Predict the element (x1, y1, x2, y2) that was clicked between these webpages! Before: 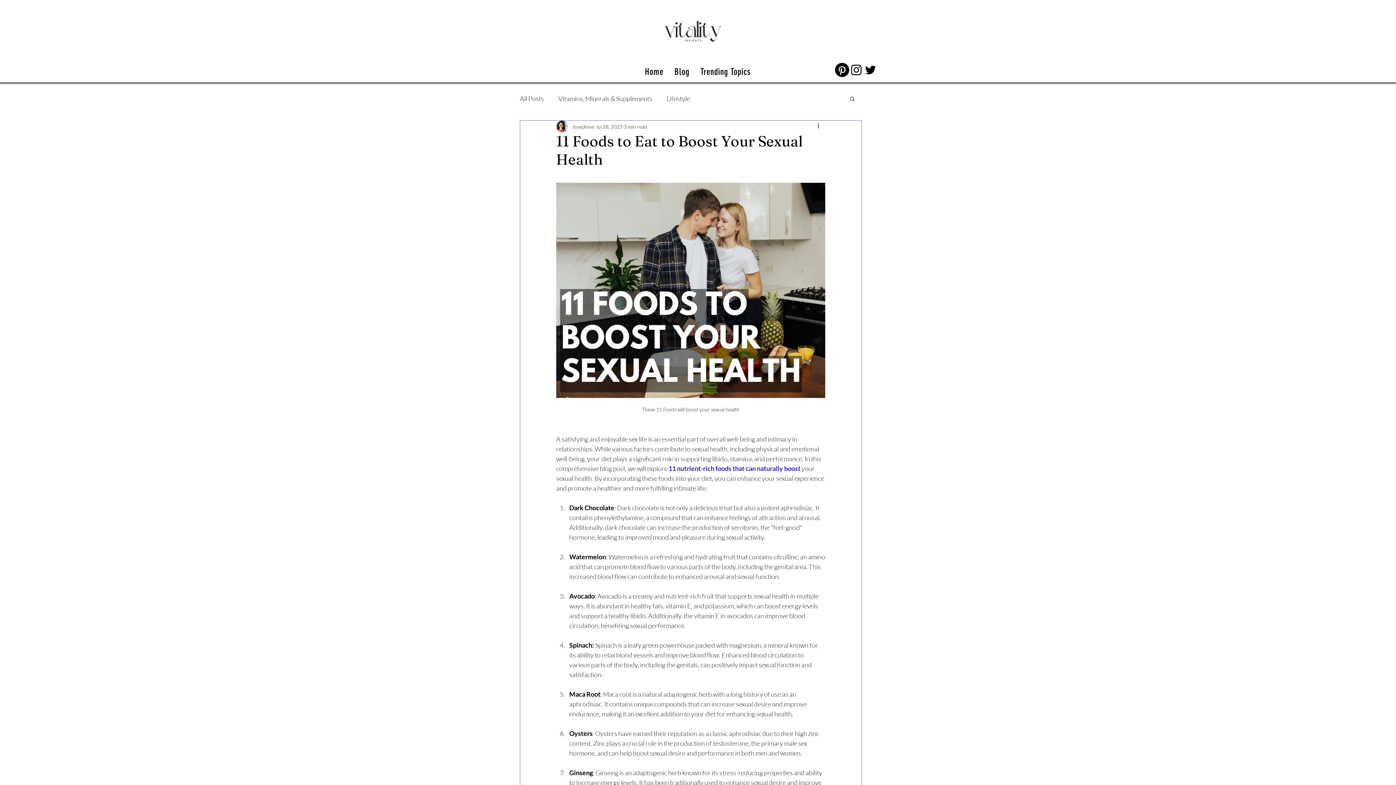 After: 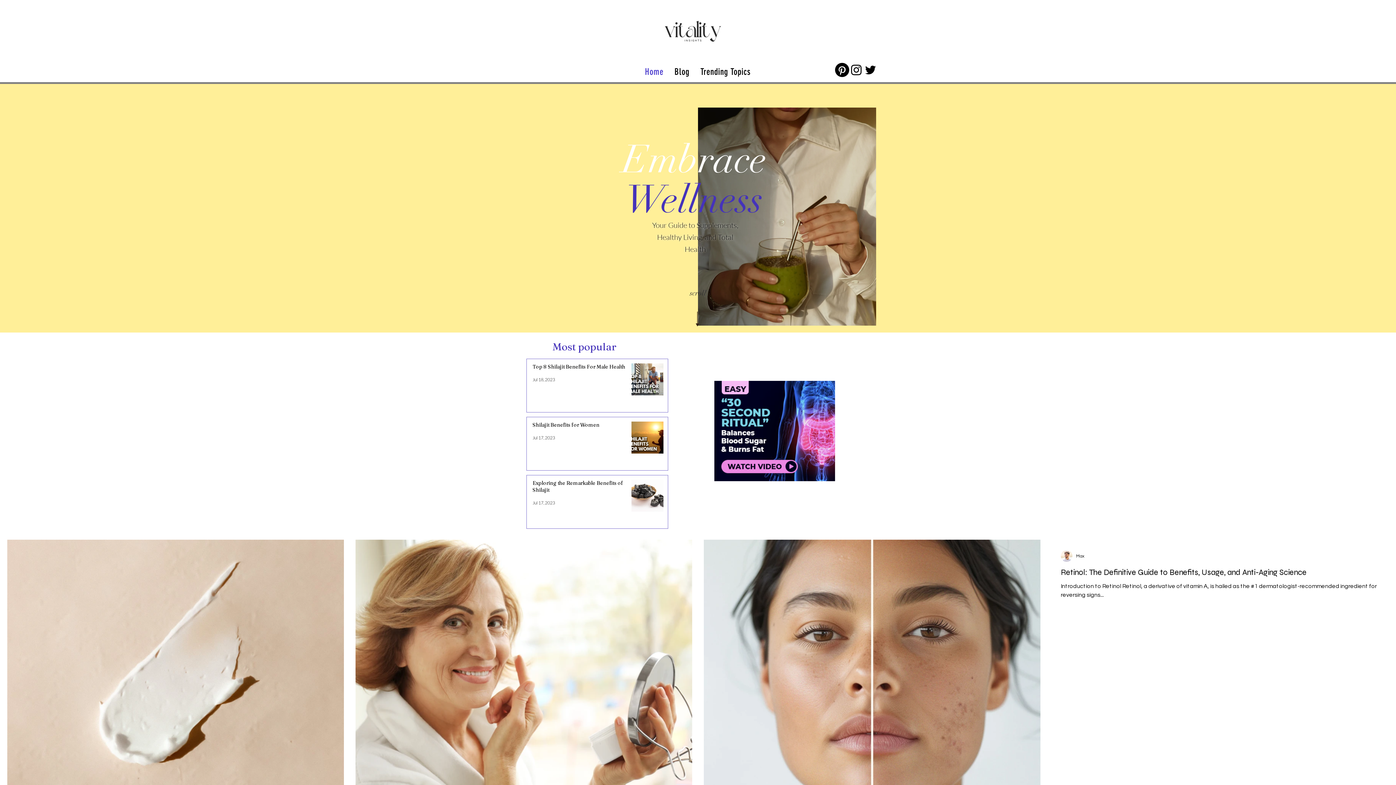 Action: label: Home bbox: (641, 62, 667, 80)